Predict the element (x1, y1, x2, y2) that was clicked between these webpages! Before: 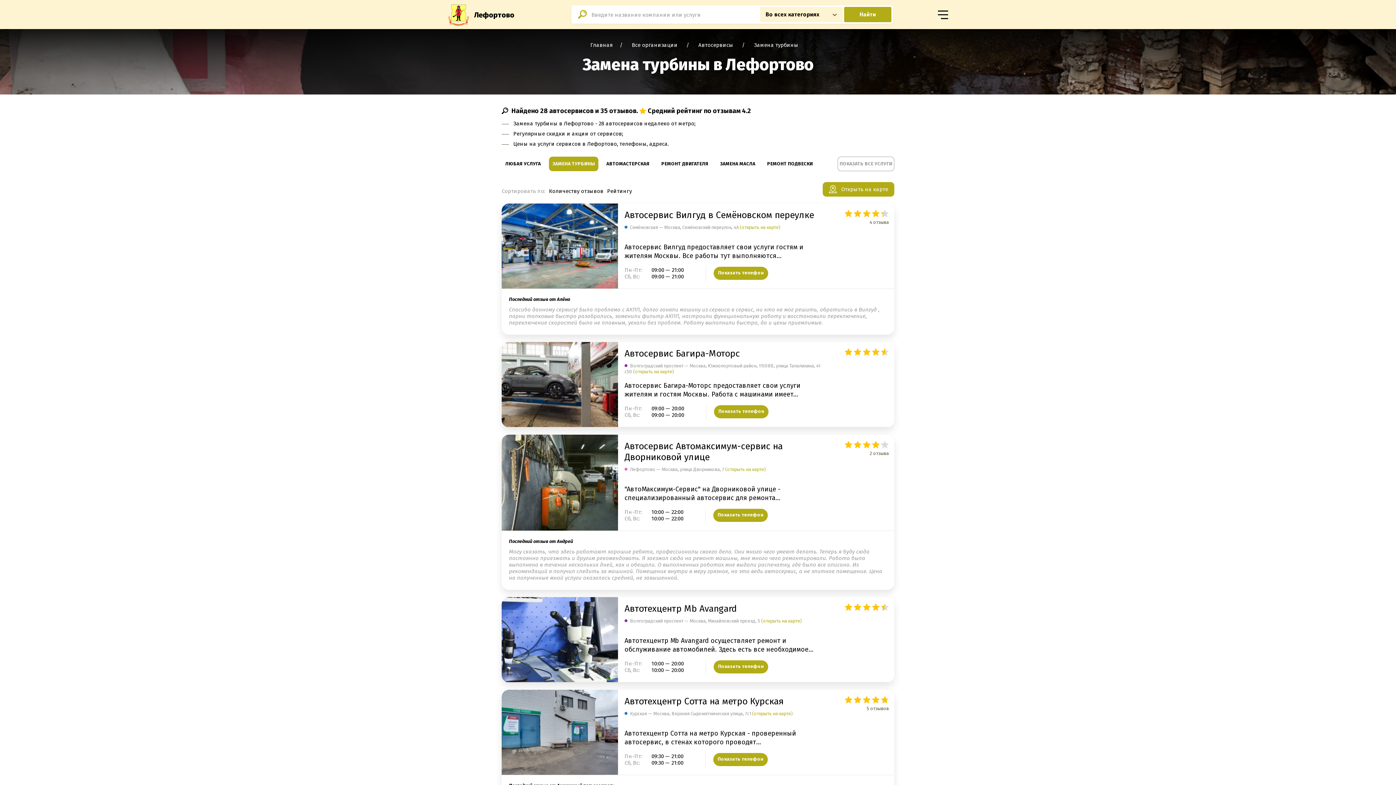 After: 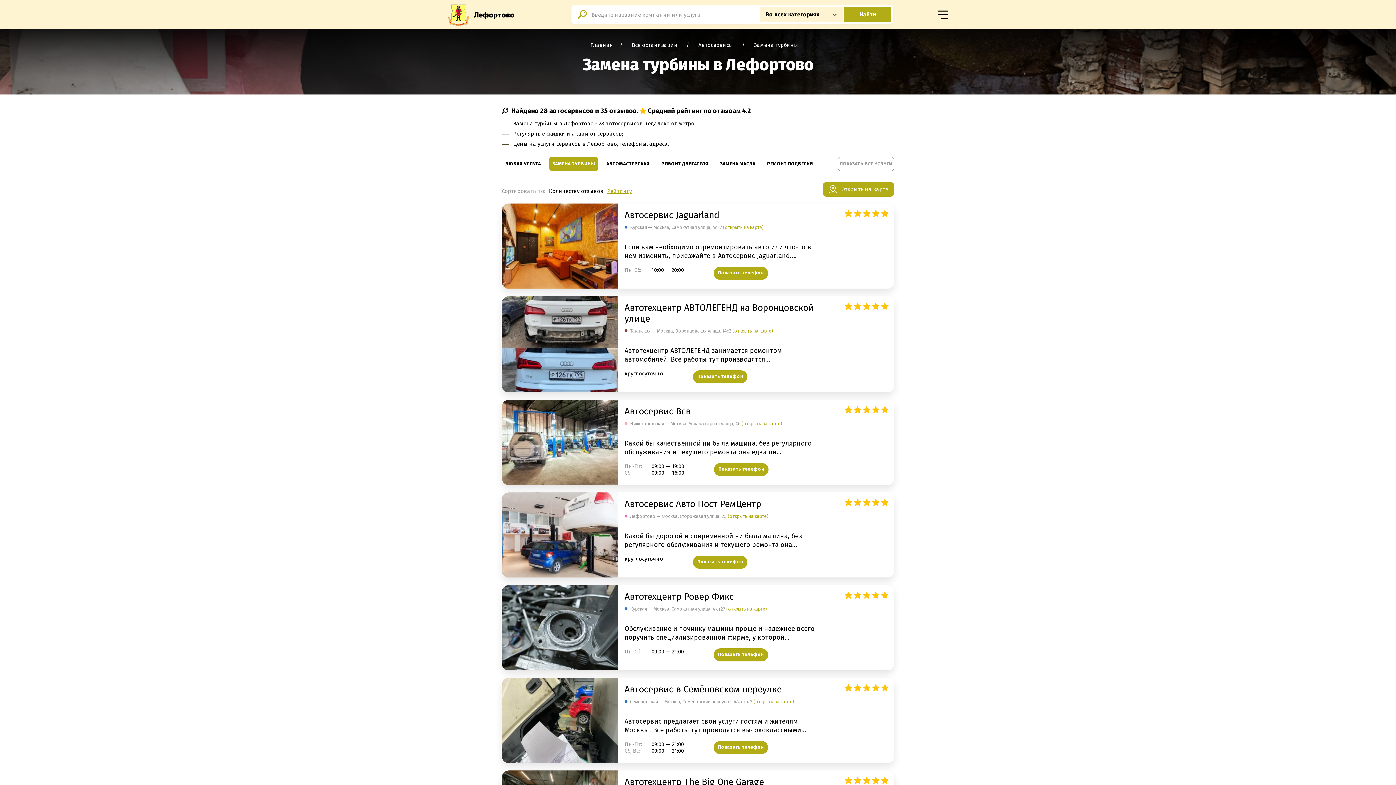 Action: label: Рейтингу bbox: (607, 188, 632, 194)